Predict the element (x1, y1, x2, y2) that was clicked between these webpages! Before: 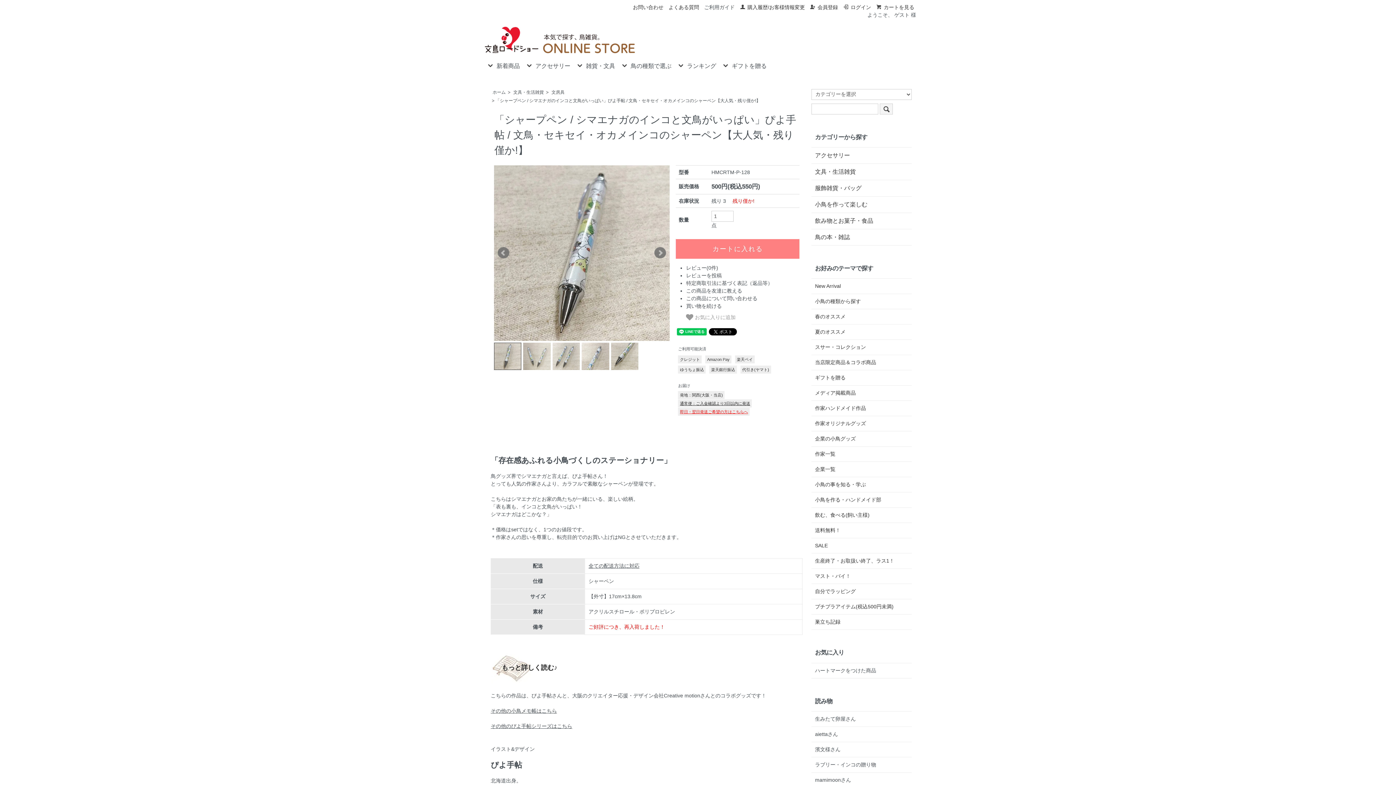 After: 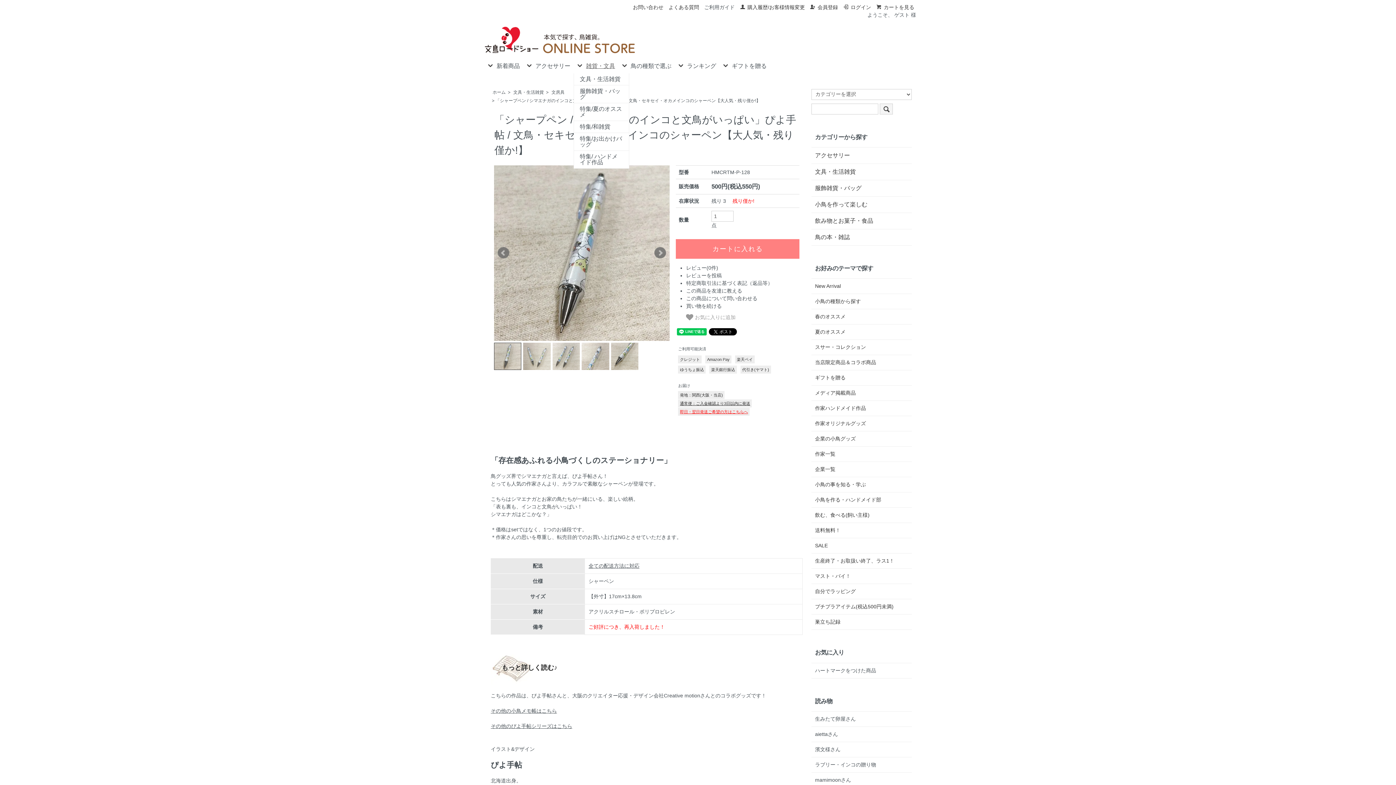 Action: bbox: (575, 61, 615, 69) label: 雑貨・文具